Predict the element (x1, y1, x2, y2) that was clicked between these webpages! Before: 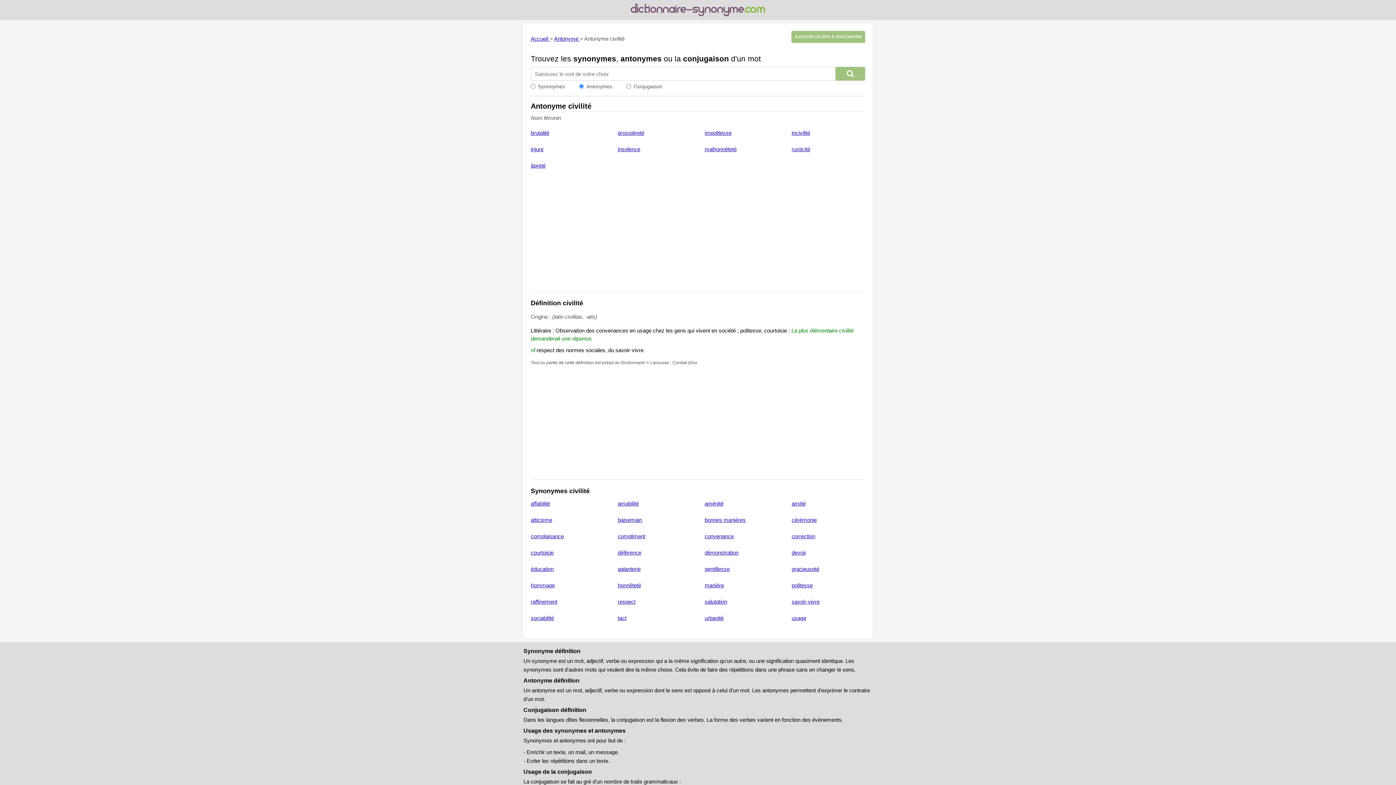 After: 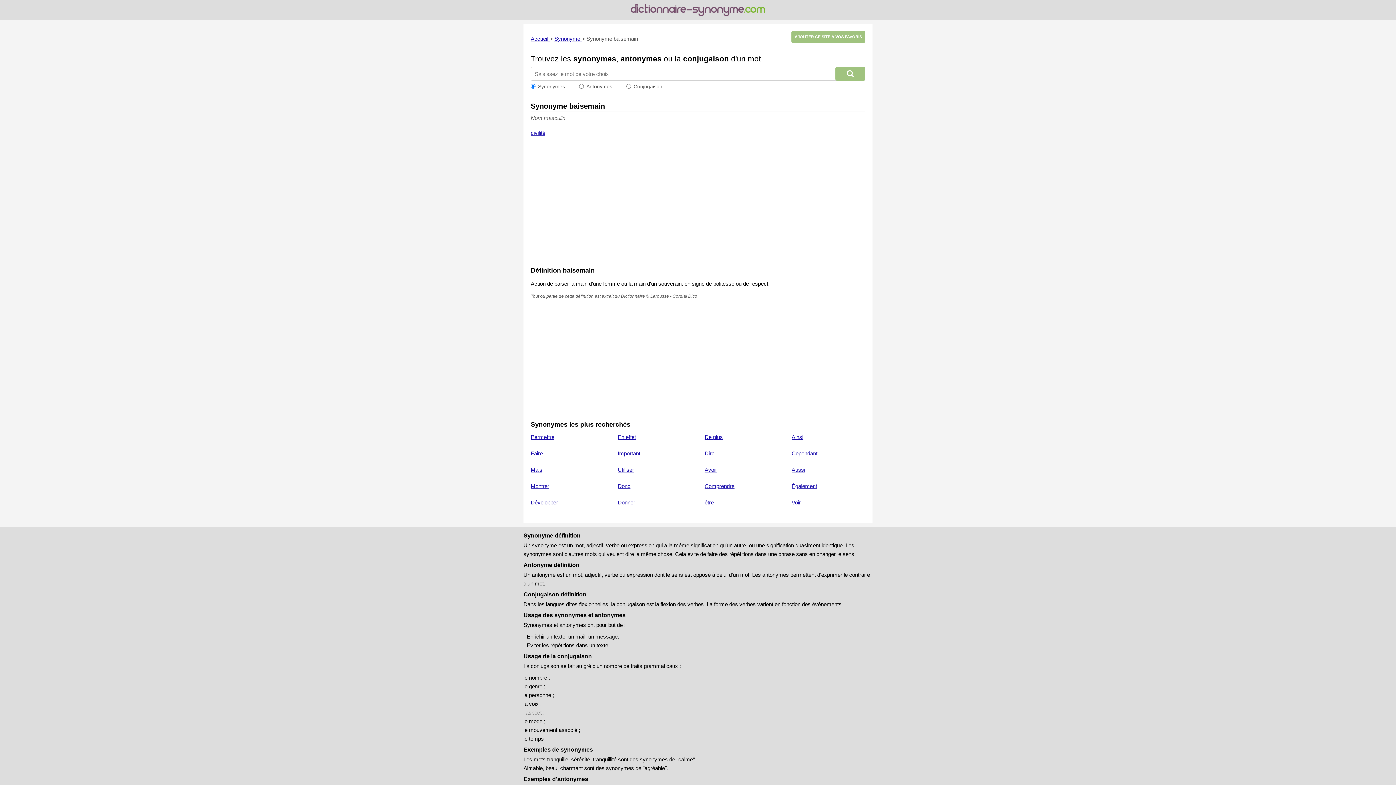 Action: label: baisemain bbox: (617, 517, 642, 523)